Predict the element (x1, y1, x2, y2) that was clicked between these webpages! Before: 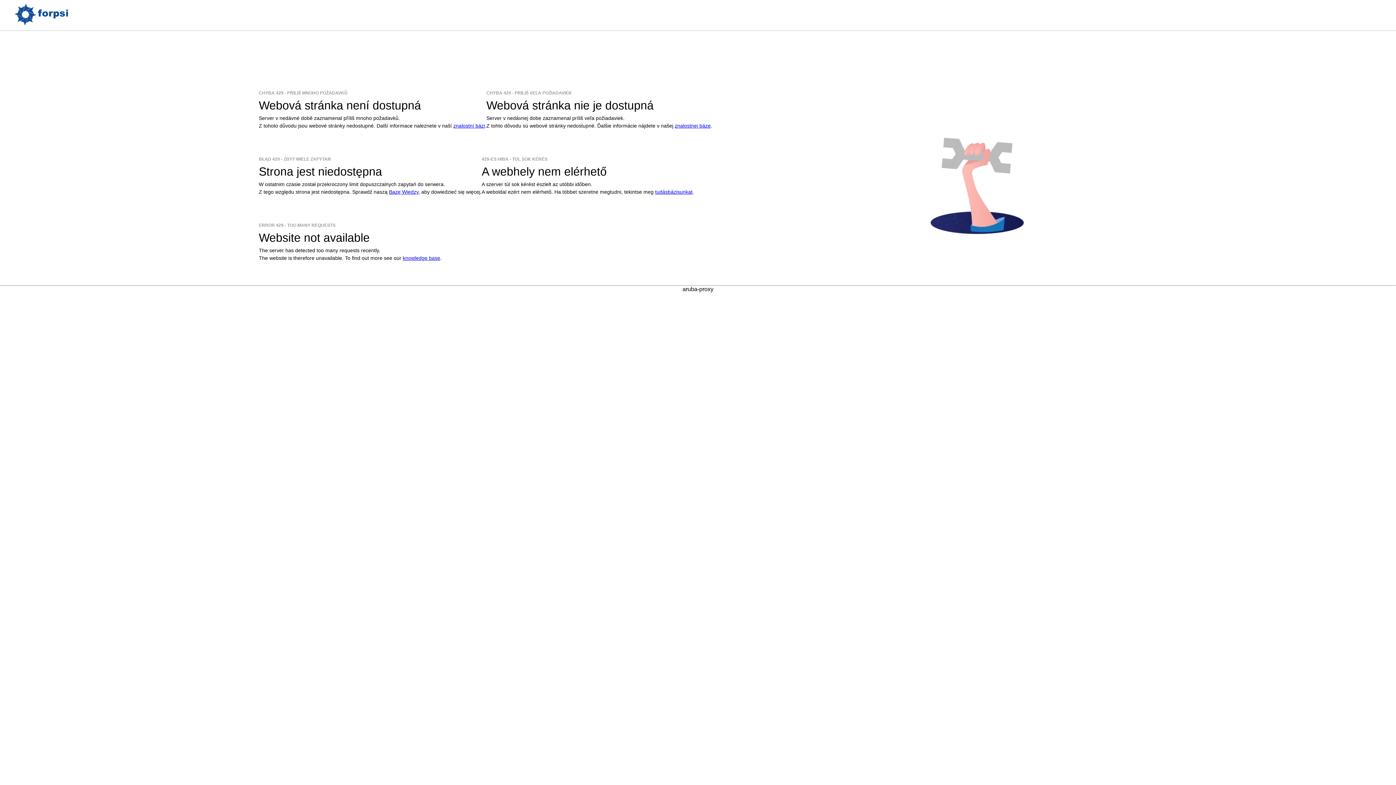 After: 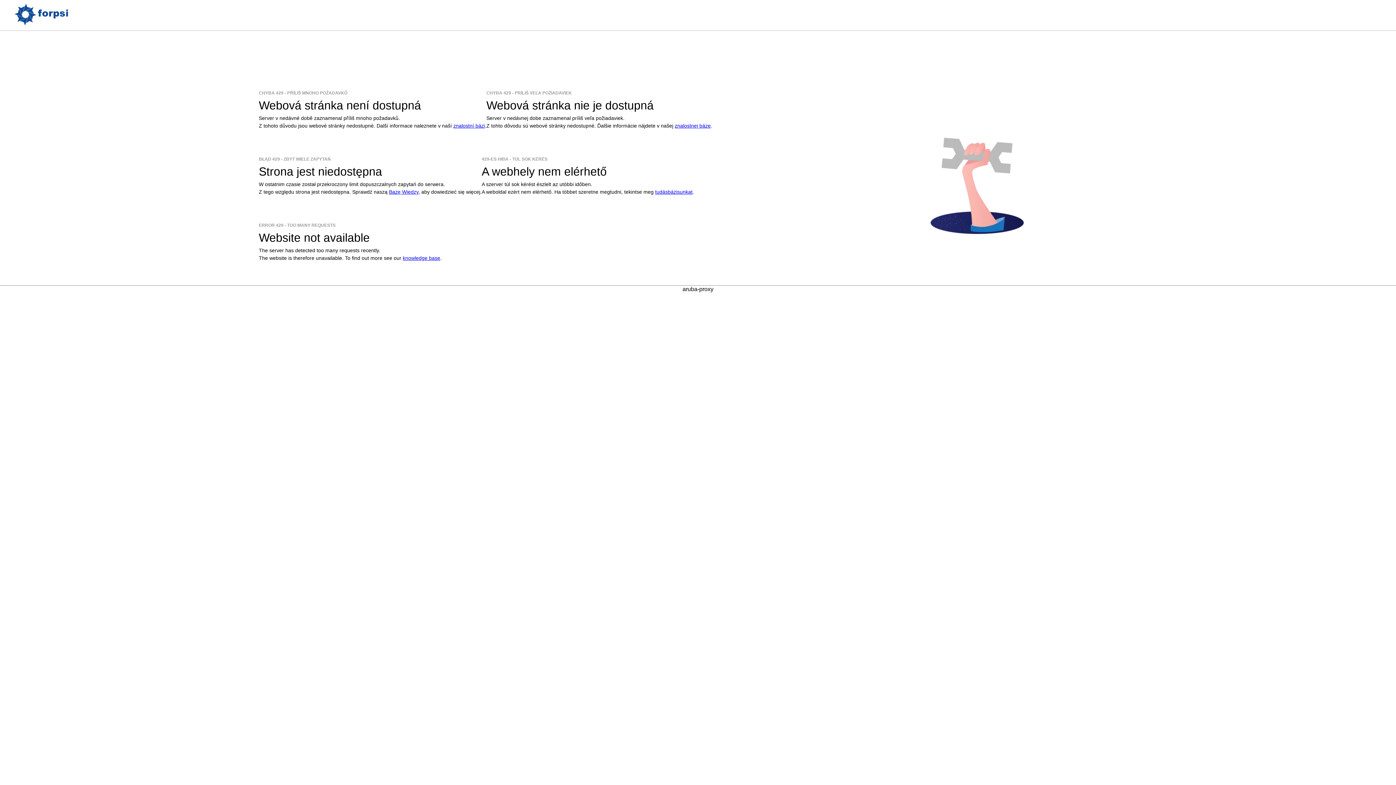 Action: bbox: (402, 255, 440, 260) label: knowledge base